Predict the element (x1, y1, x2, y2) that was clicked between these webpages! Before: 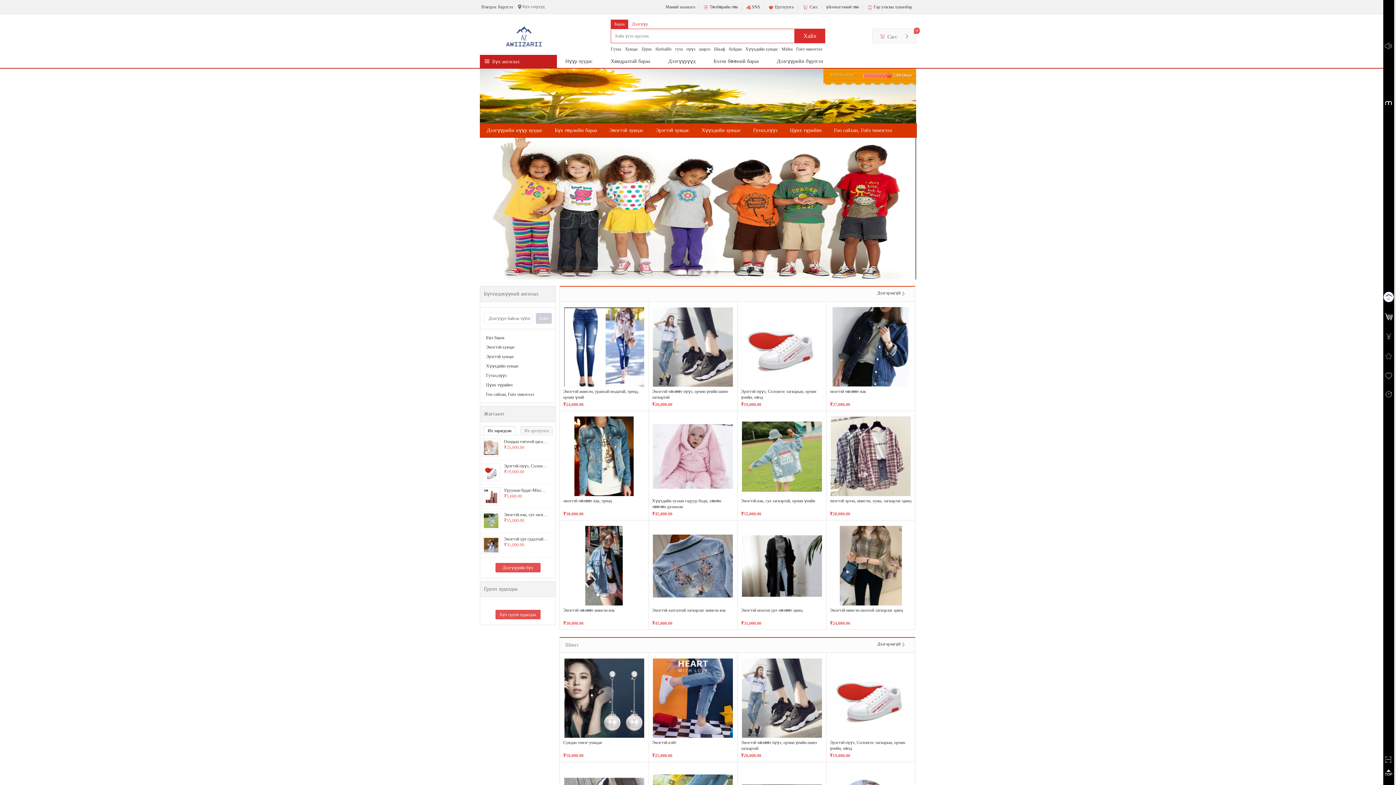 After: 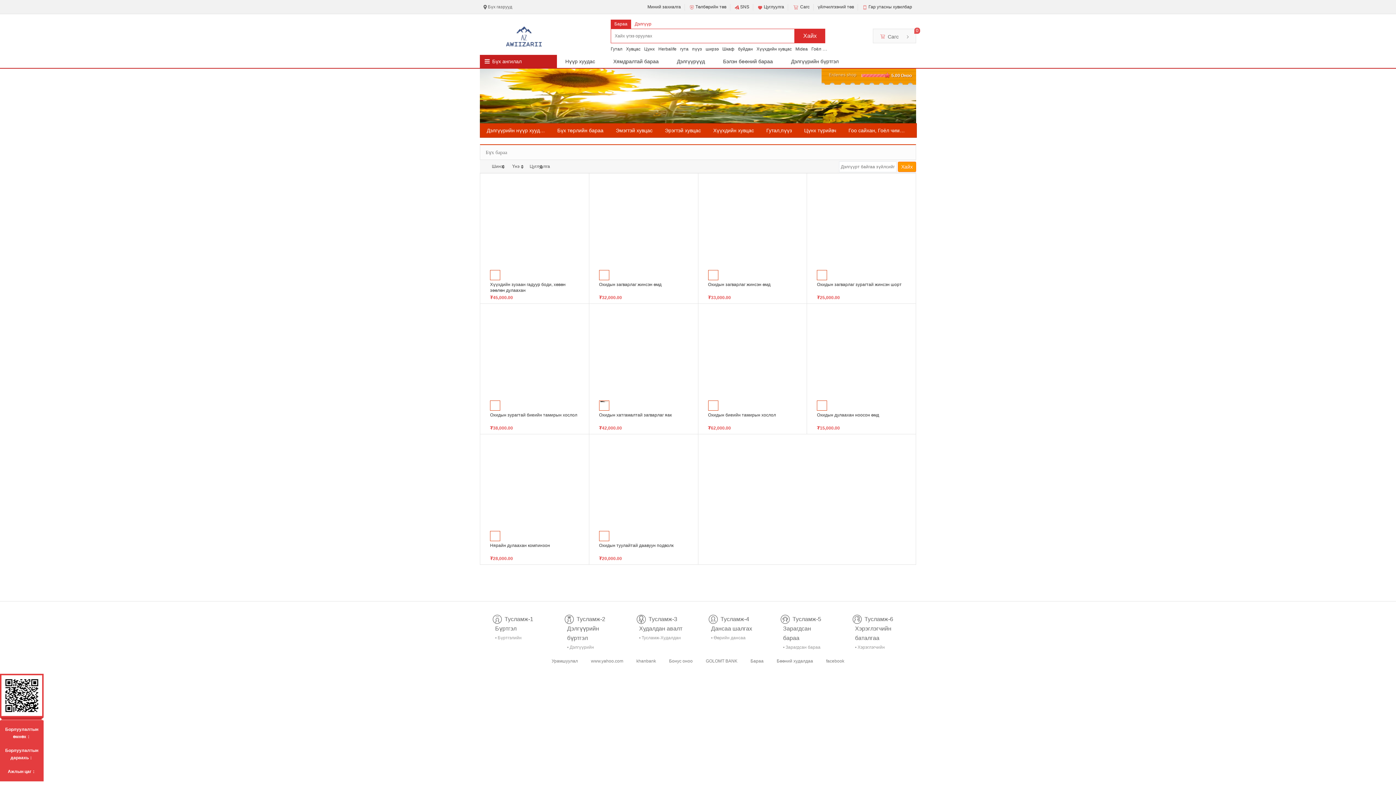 Action: bbox: (486, 363, 518, 368) label: Хүүхдийн хувцас